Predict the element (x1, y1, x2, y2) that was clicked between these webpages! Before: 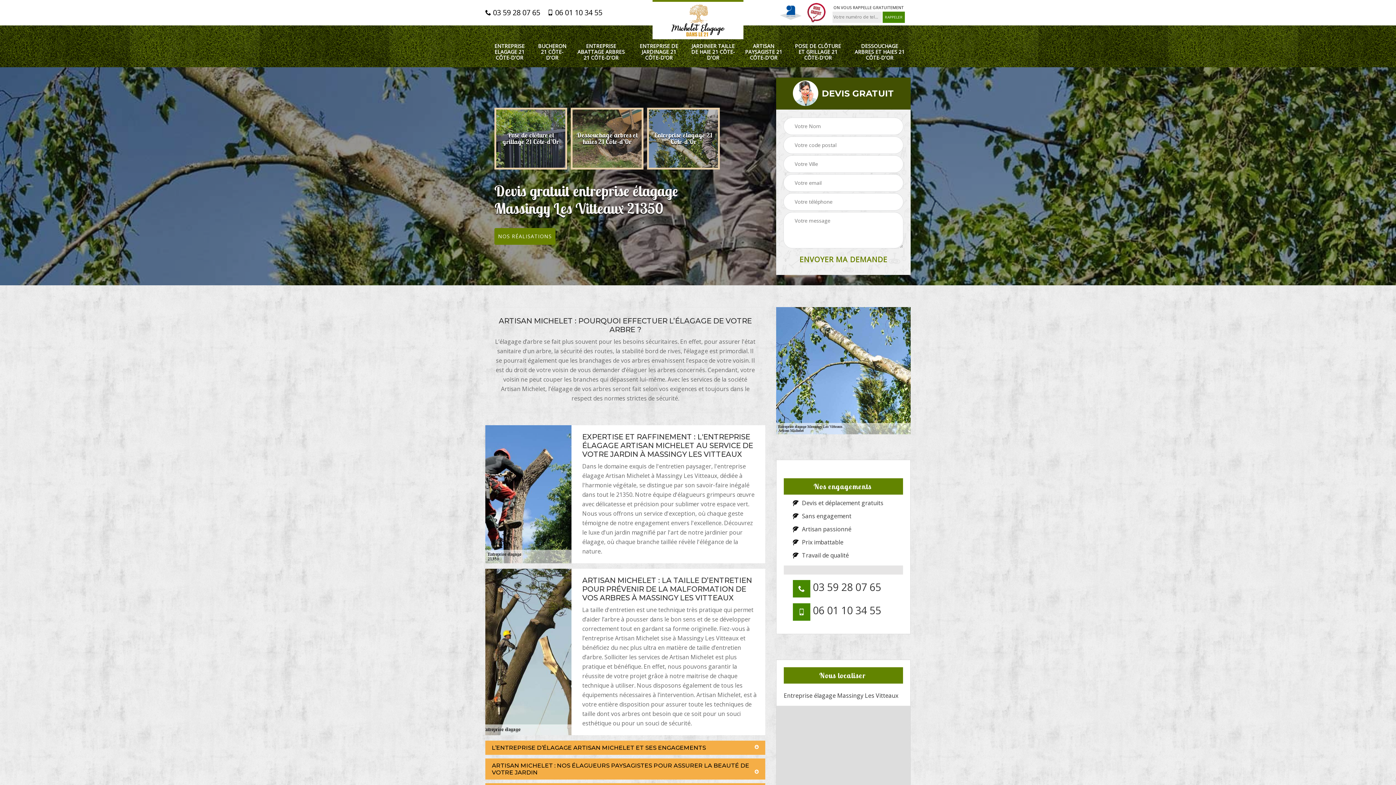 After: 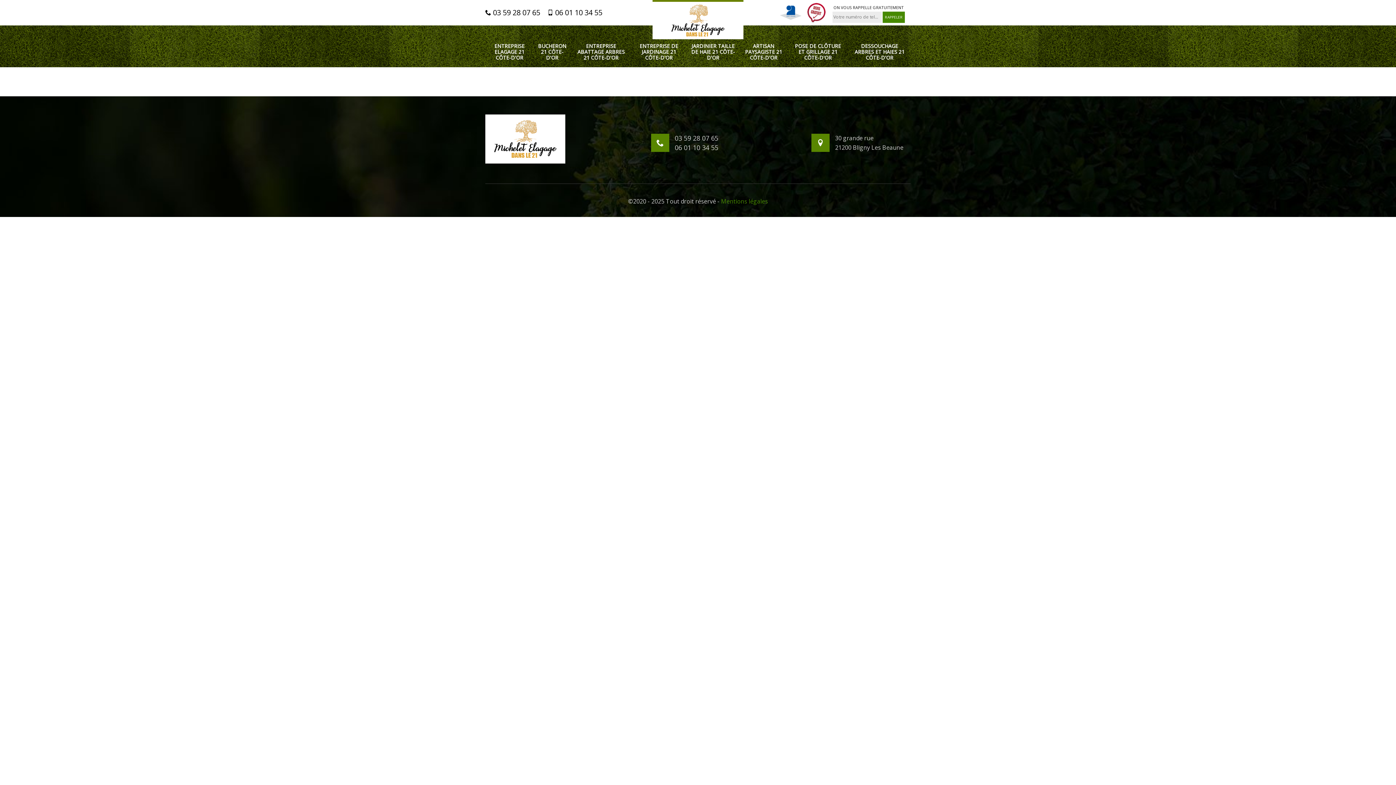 Action: bbox: (494, 228, 555, 245) label: NOS RÉALISATIONS